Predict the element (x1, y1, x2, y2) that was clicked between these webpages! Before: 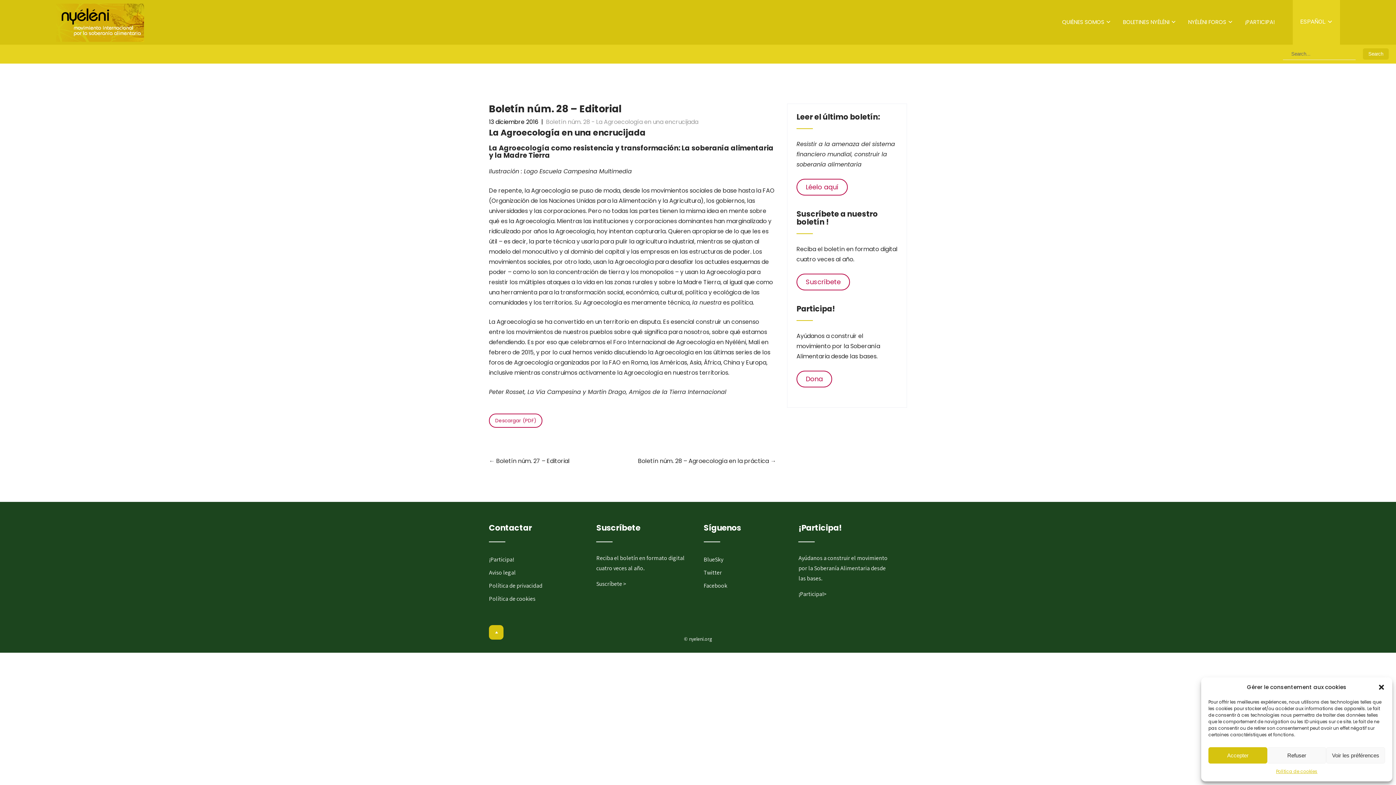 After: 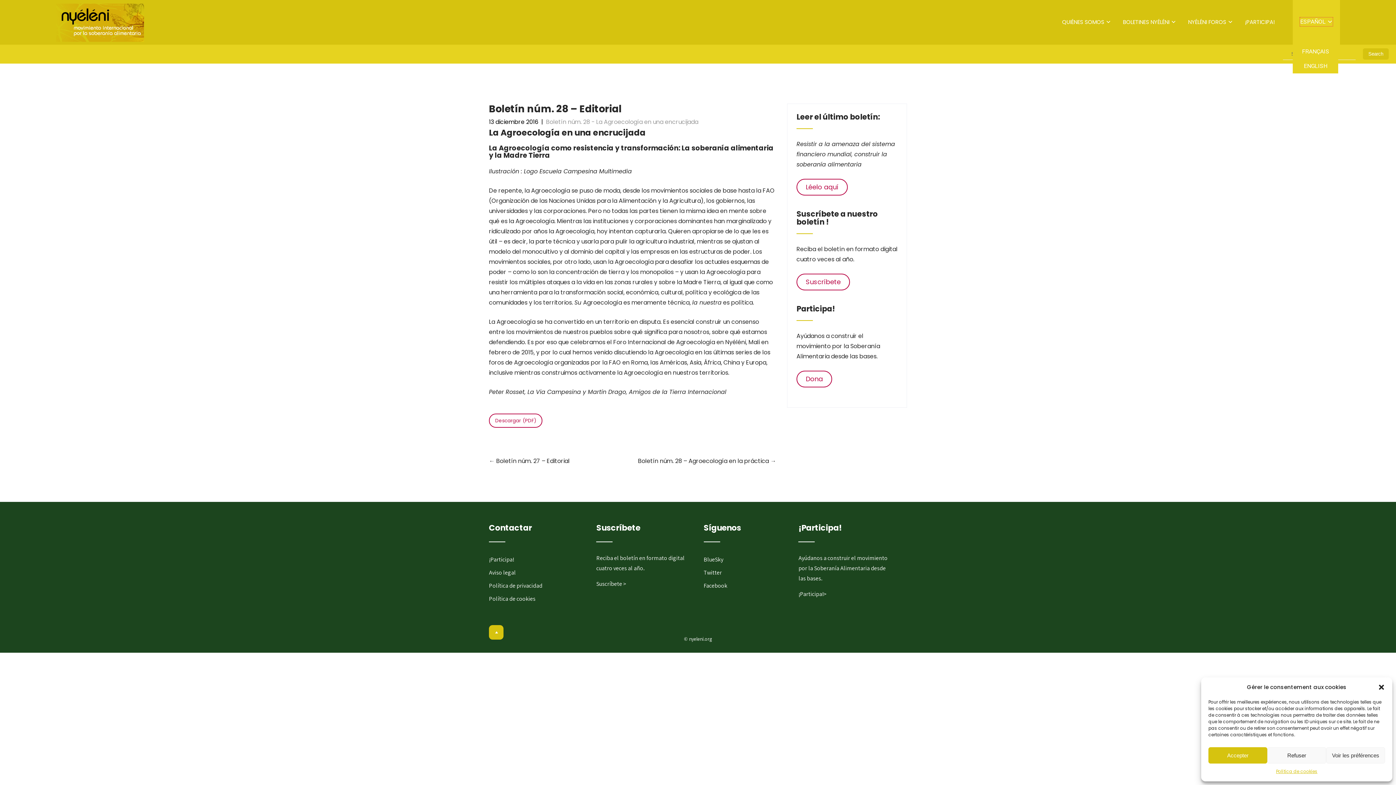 Action: bbox: (1300, 17, 1333, 26) label: ESPAÑOL